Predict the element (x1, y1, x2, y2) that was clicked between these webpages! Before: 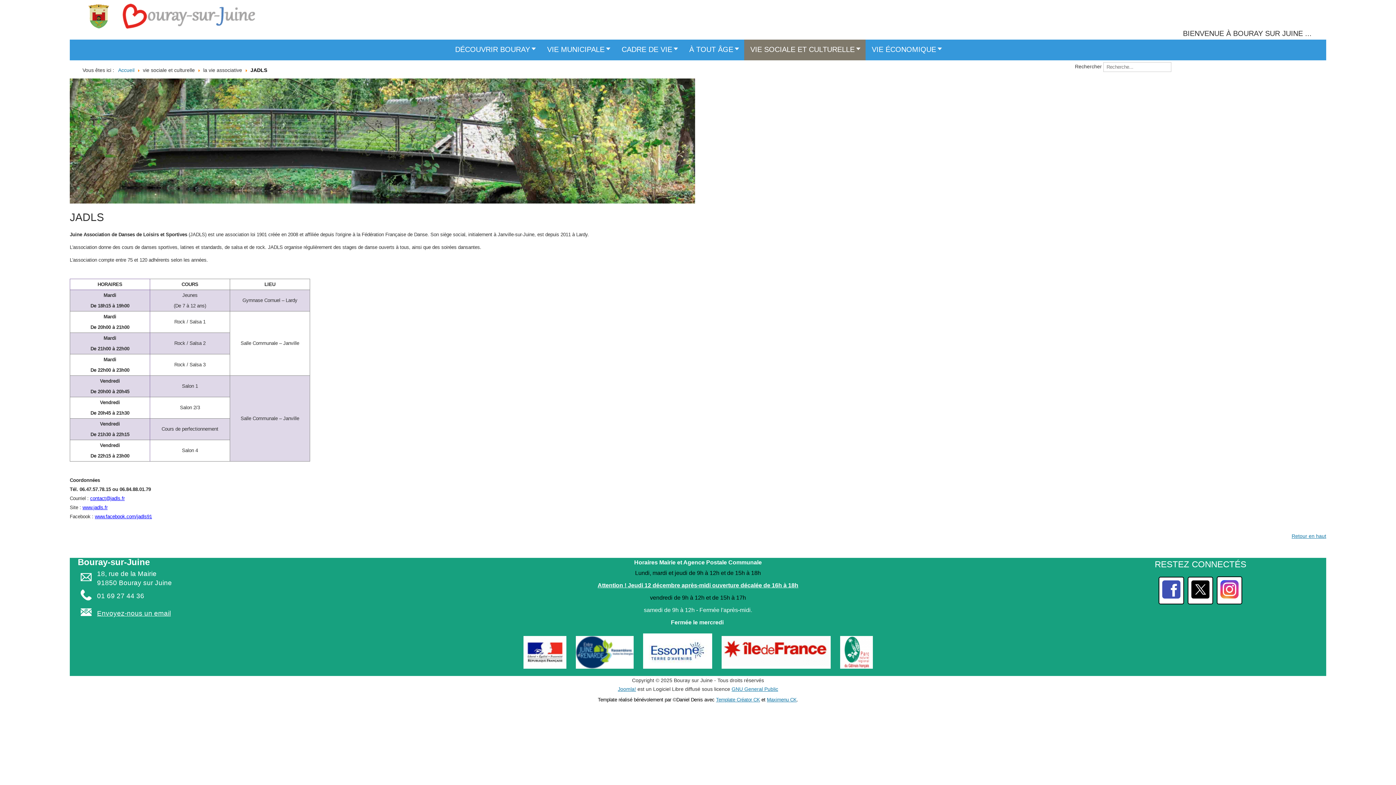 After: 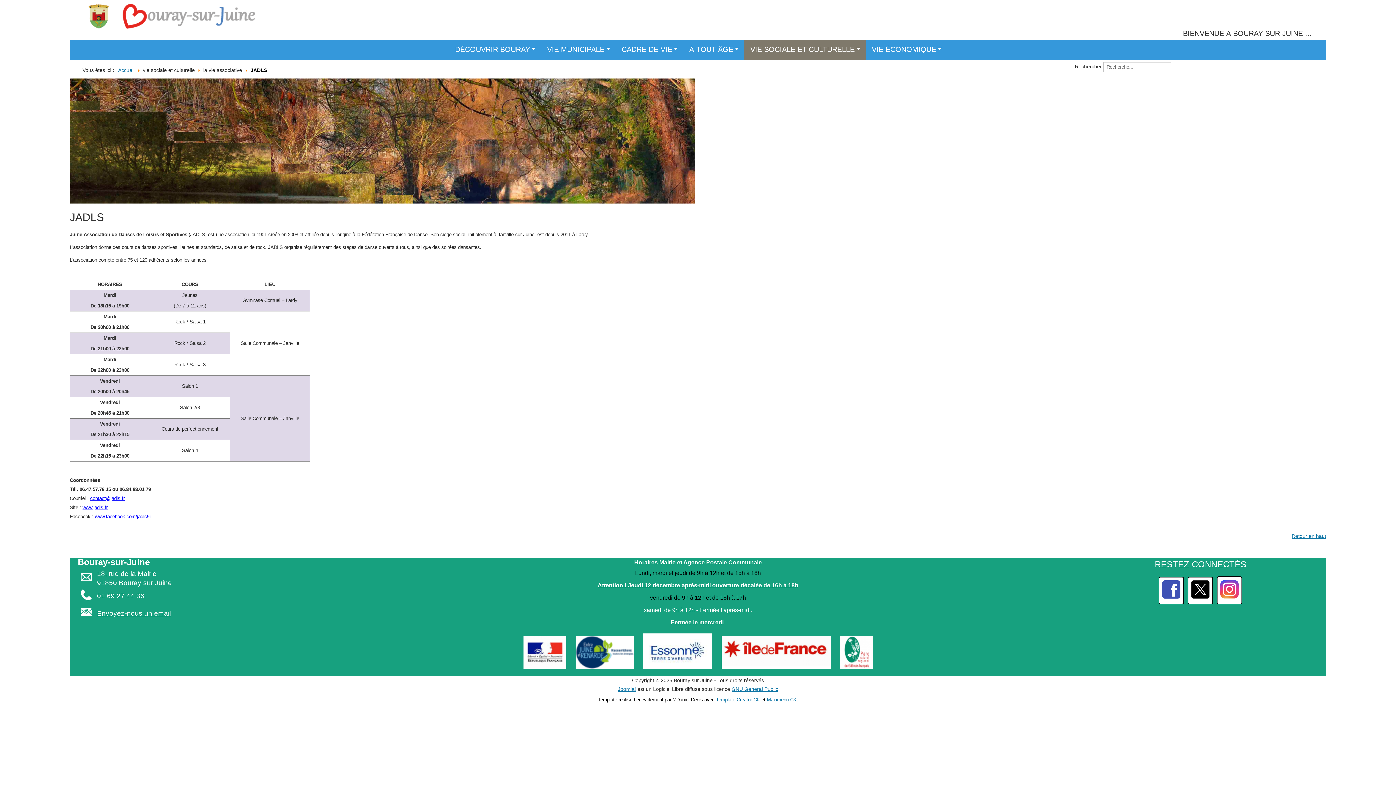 Action: label: www.jadls.fr bbox: (82, 505, 107, 510)